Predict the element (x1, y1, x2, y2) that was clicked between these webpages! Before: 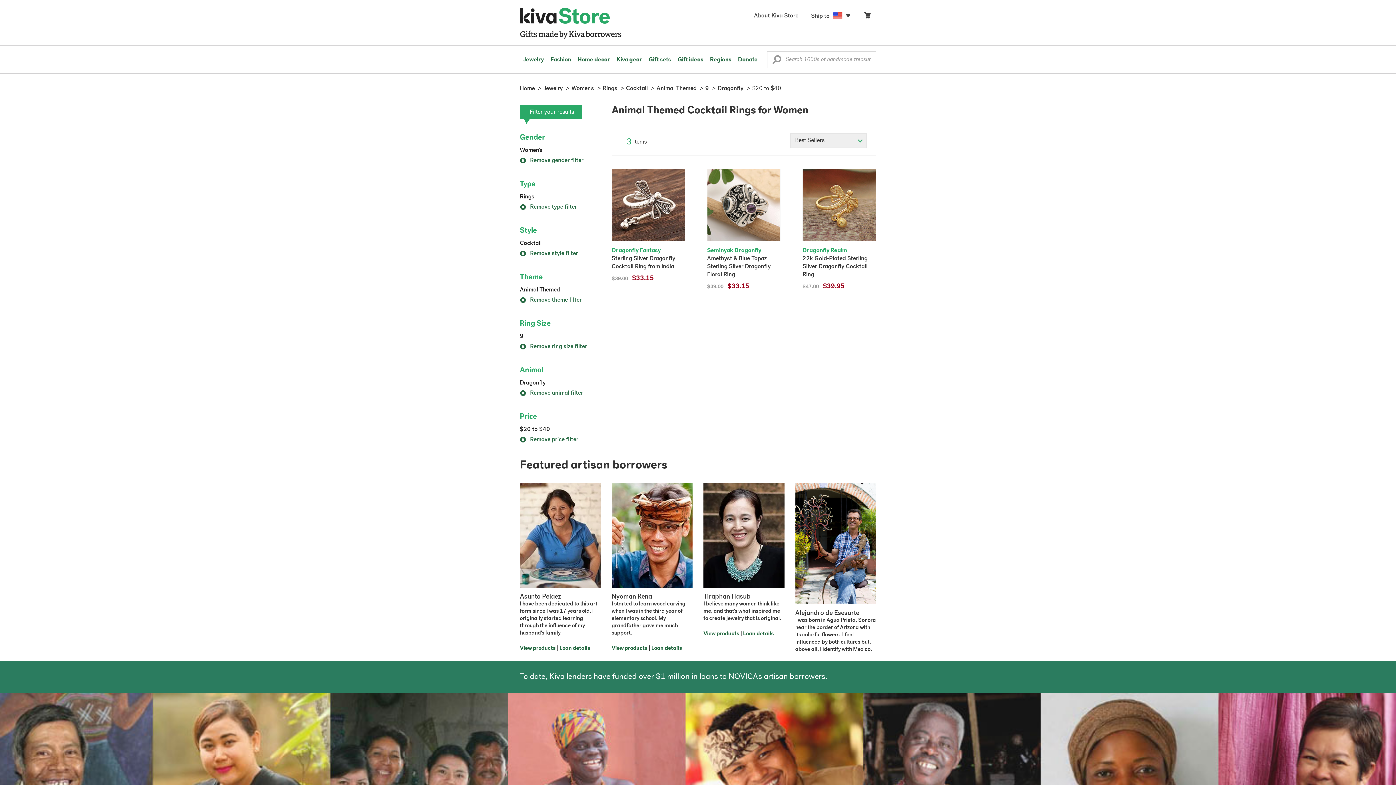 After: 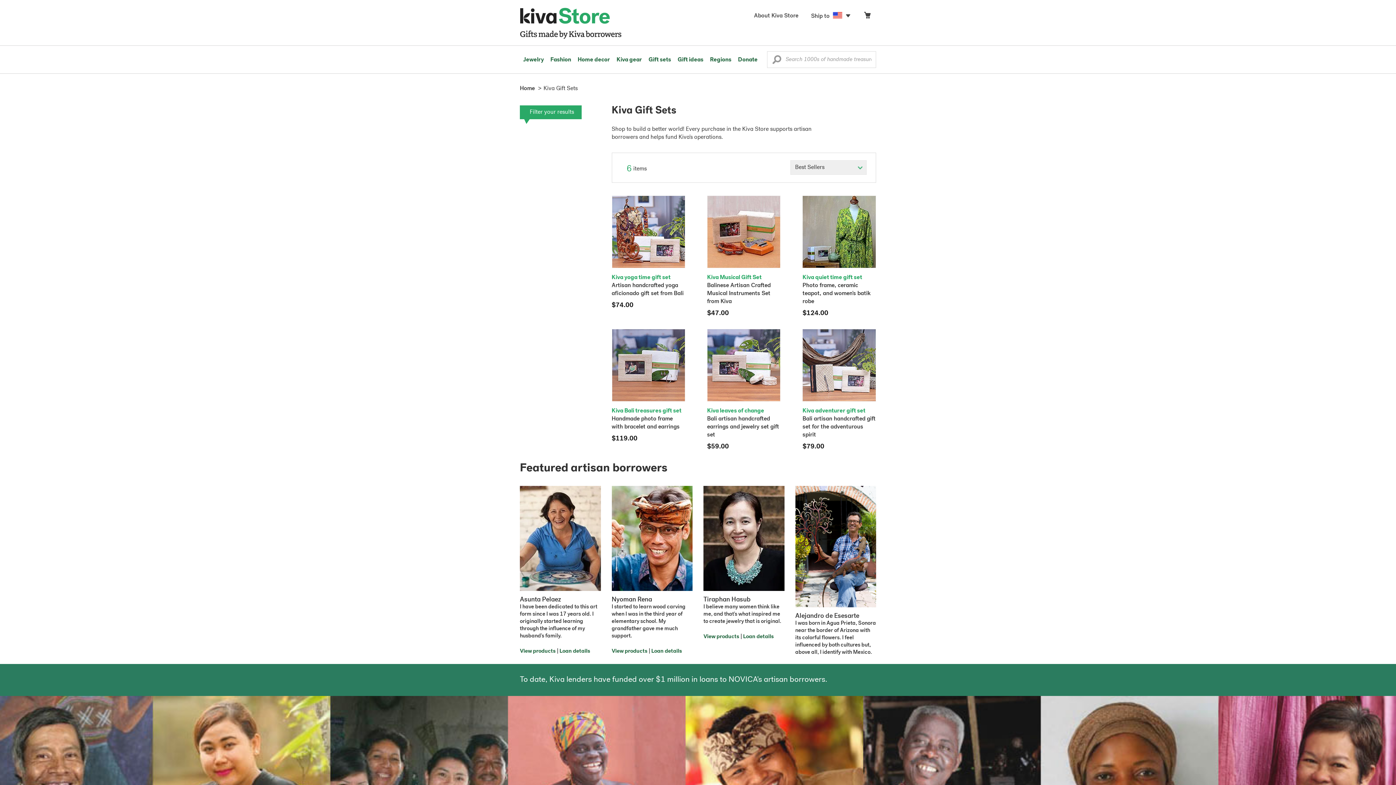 Action: bbox: (645, 45, 674, 73) label: Gift sets